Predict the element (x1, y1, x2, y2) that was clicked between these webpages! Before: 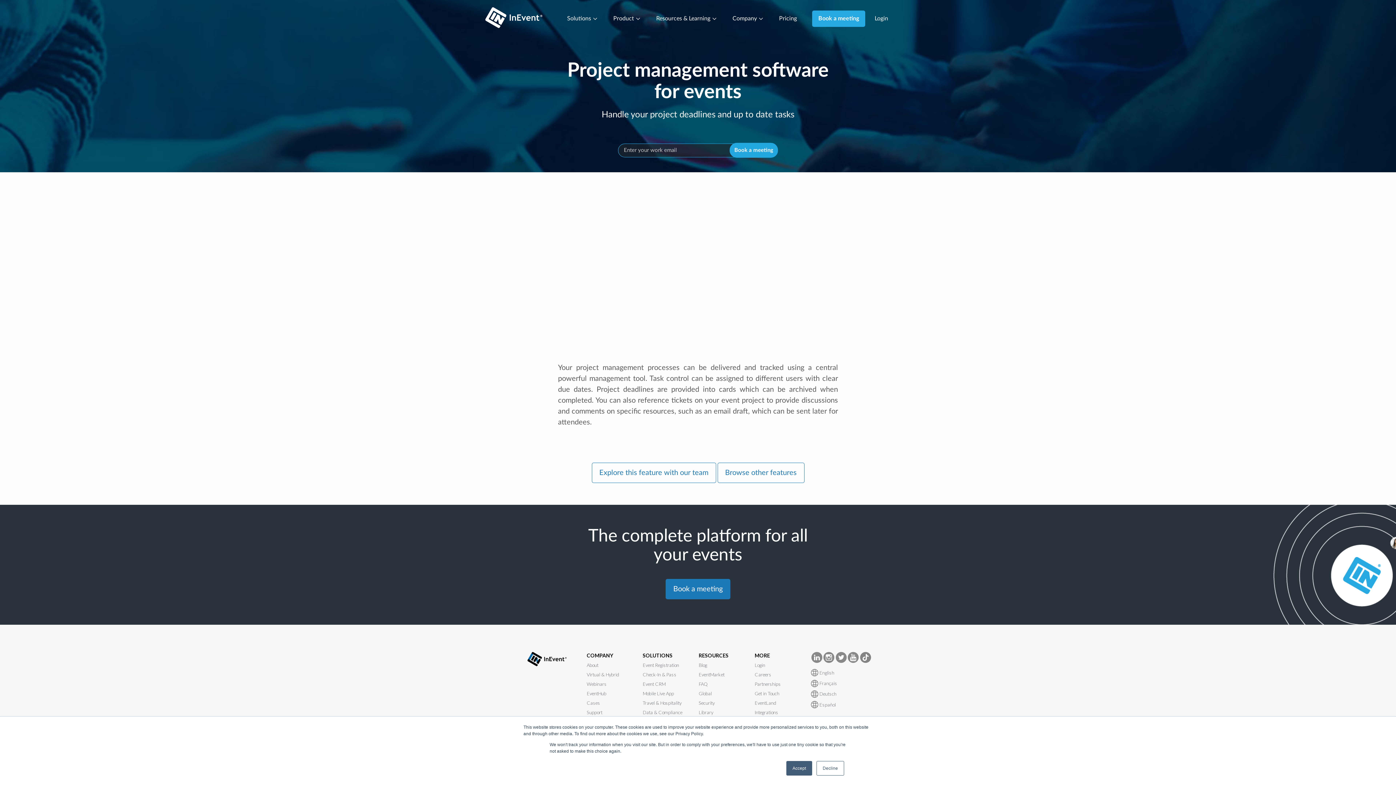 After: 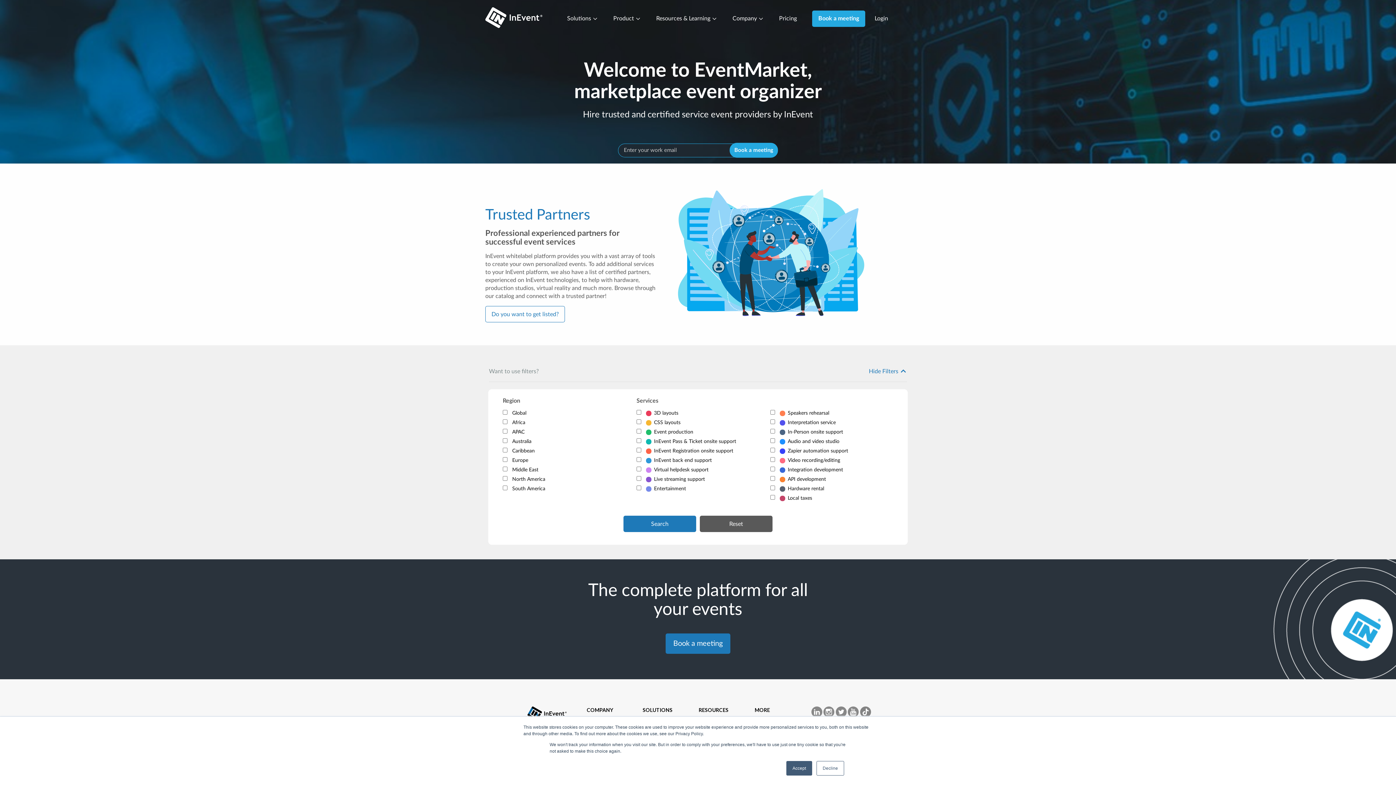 Action: bbox: (698, 671, 738, 678) label: EventMarket